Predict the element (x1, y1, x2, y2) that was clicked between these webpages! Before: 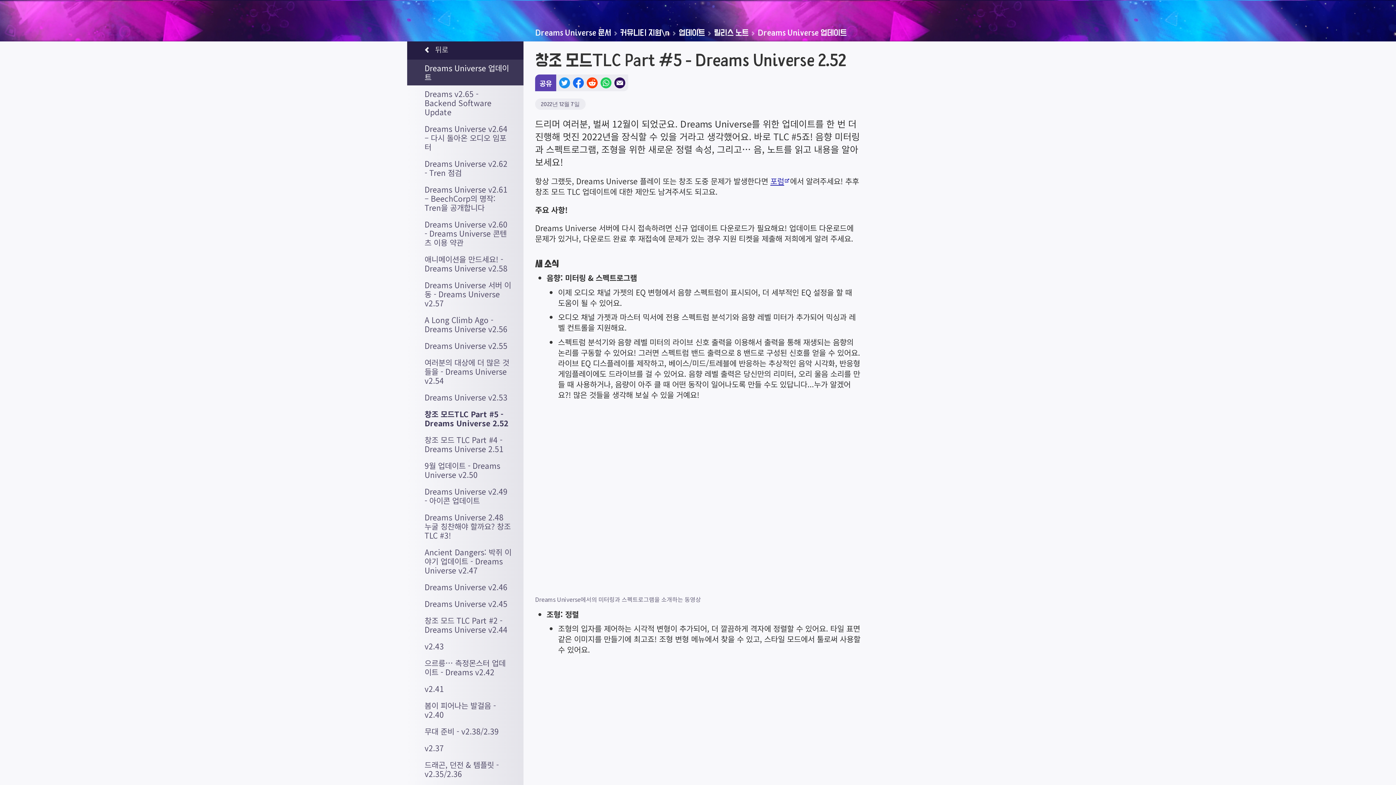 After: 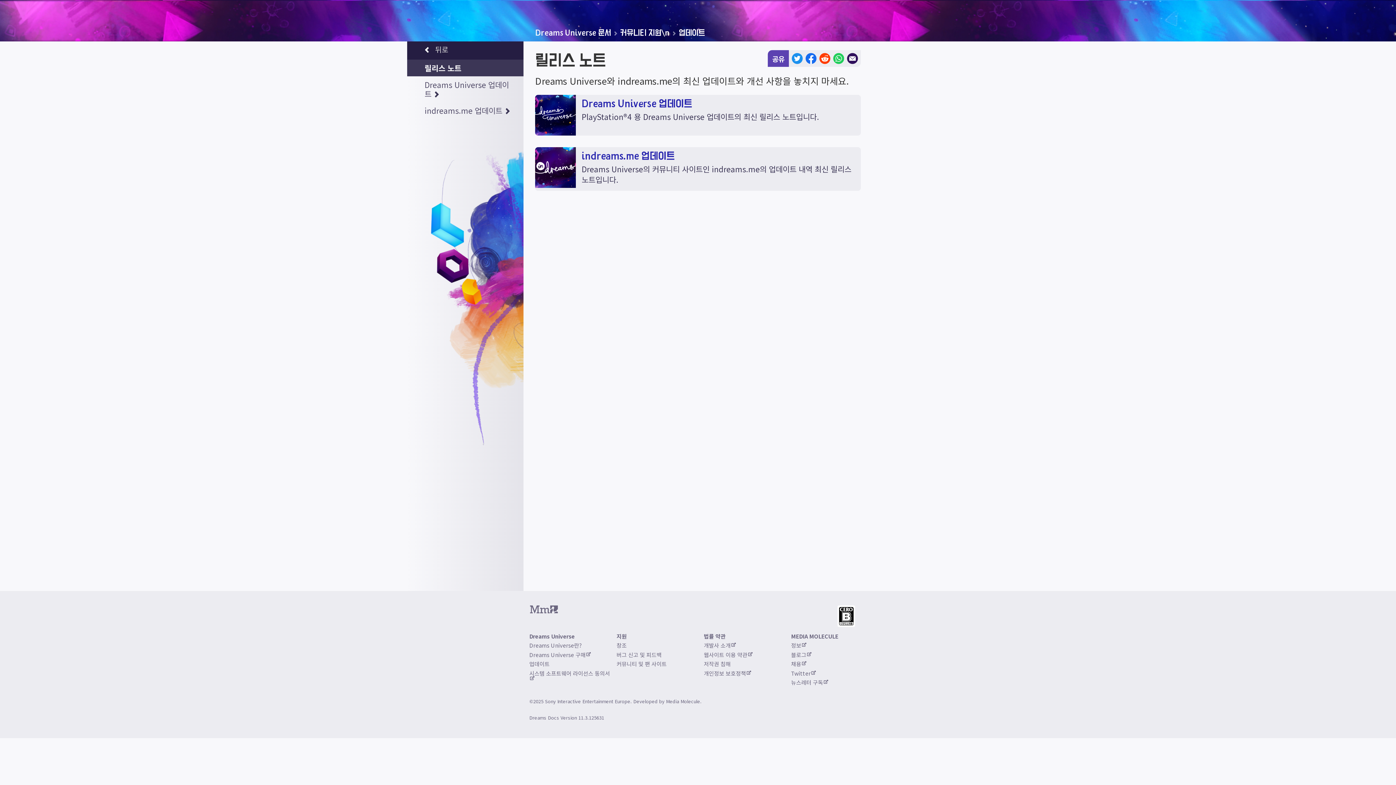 Action: label: 뒤로 bbox: (407, 41, 523, 59)